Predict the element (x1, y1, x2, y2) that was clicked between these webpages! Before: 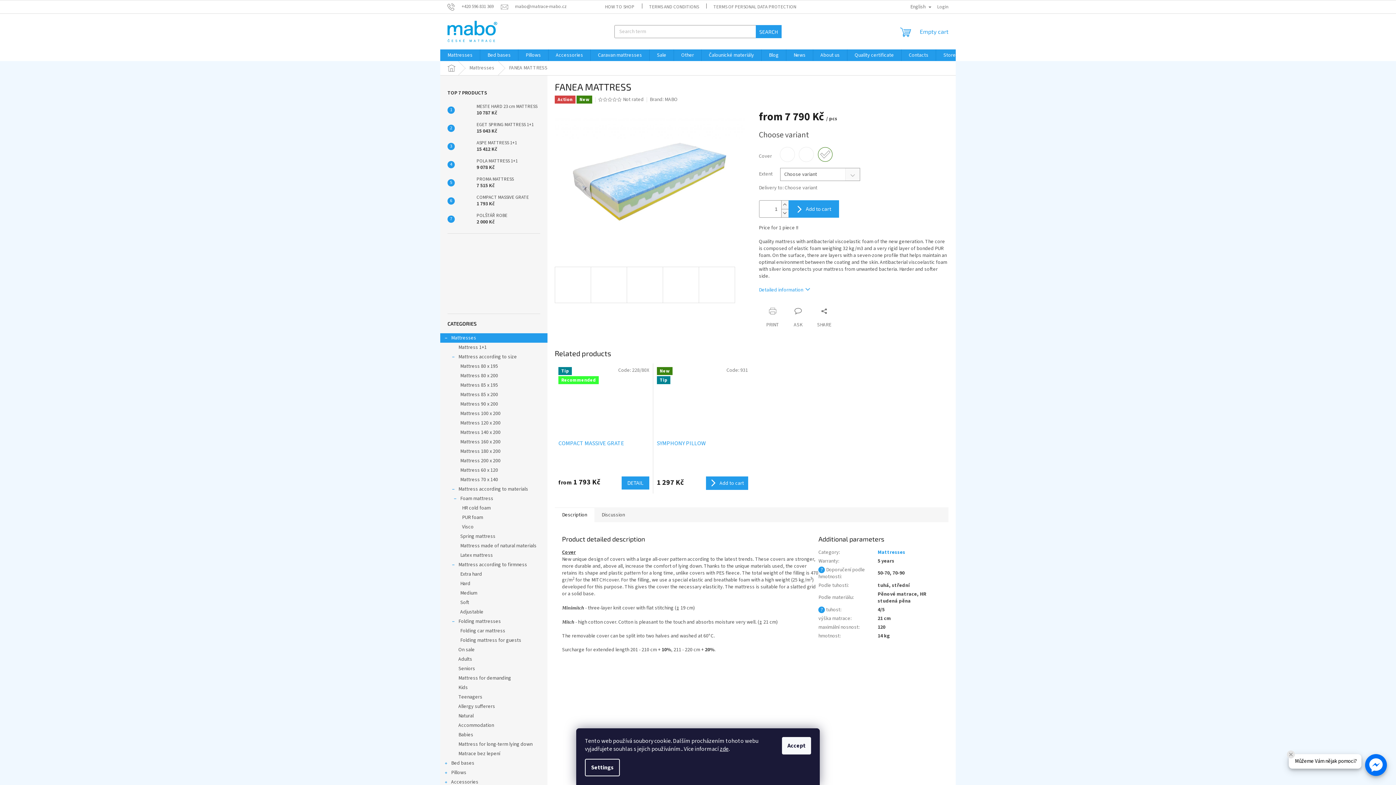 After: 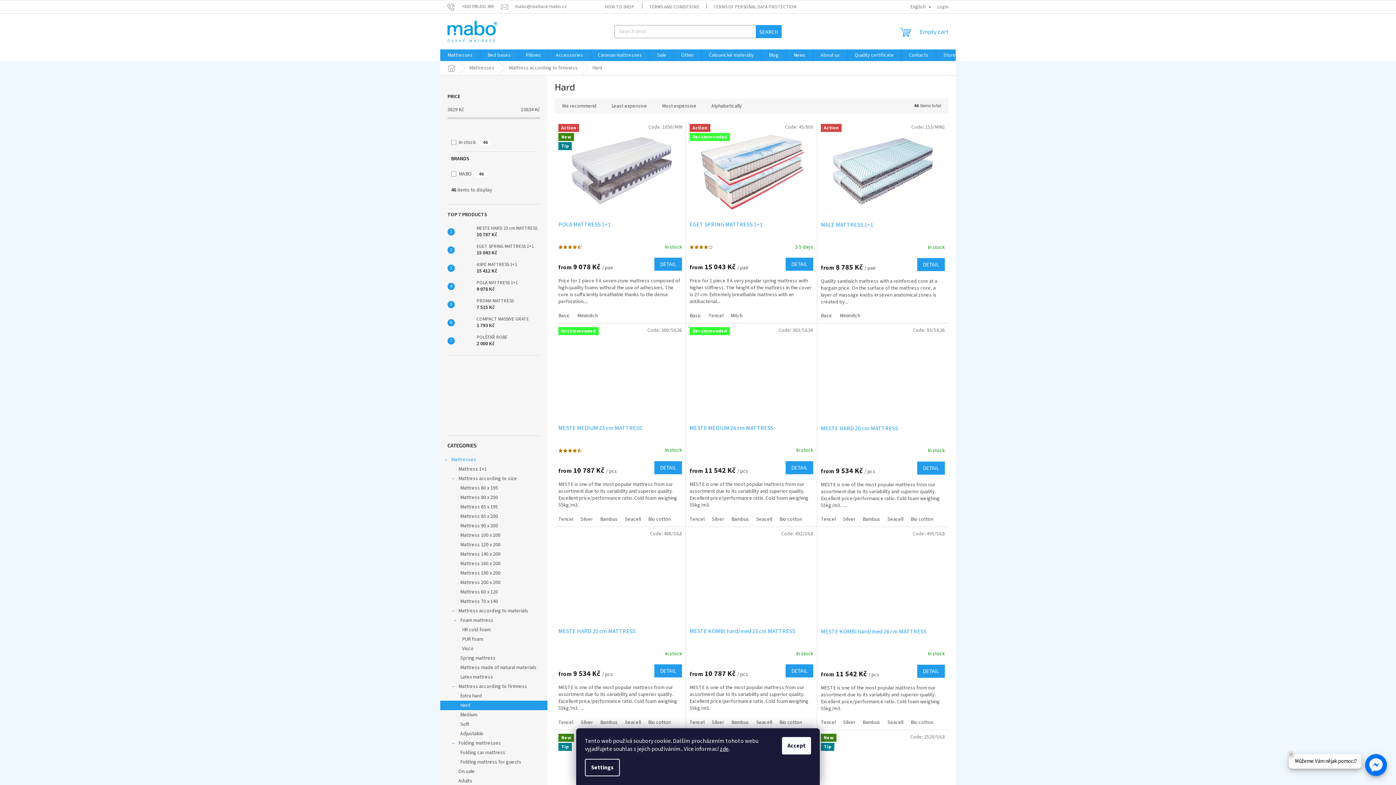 Action: label: Hard bbox: (440, 579, 547, 588)